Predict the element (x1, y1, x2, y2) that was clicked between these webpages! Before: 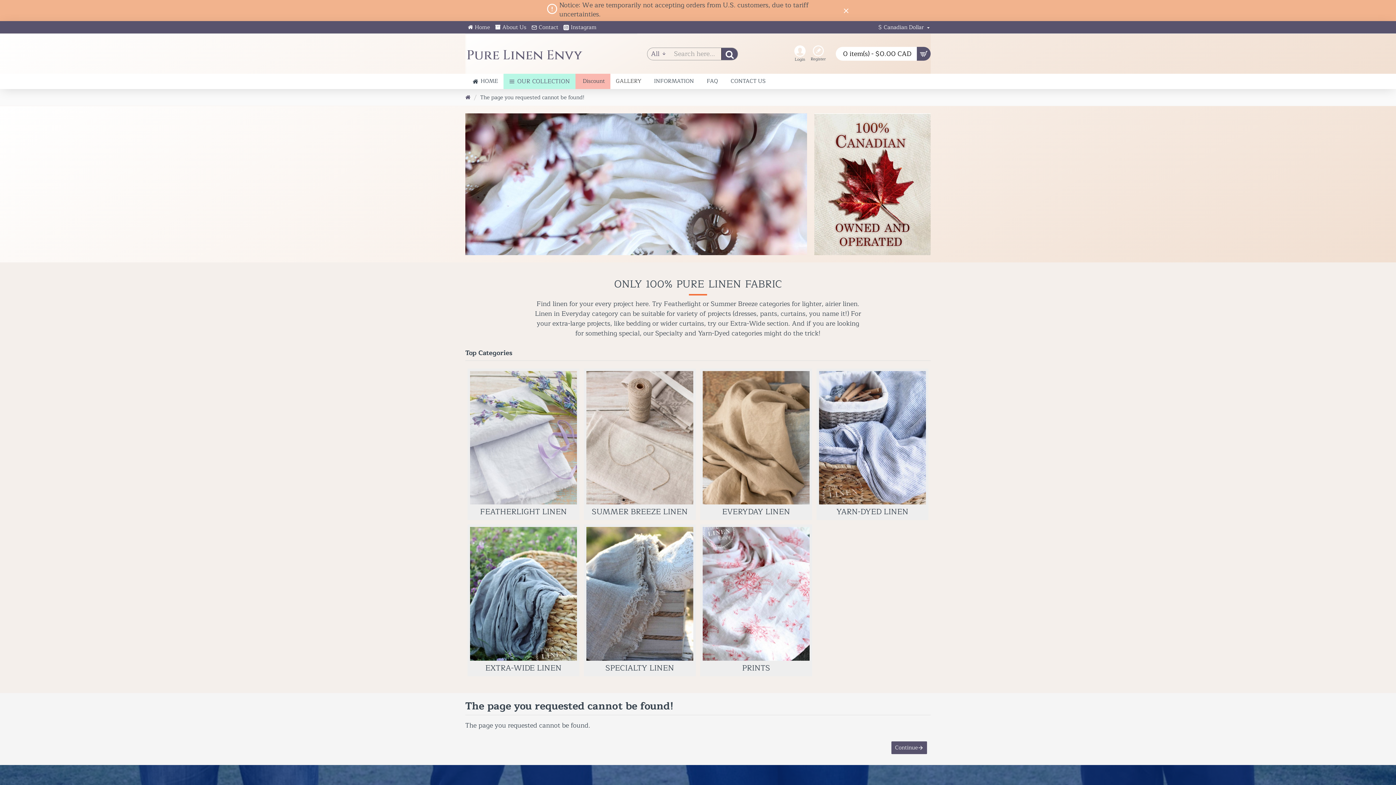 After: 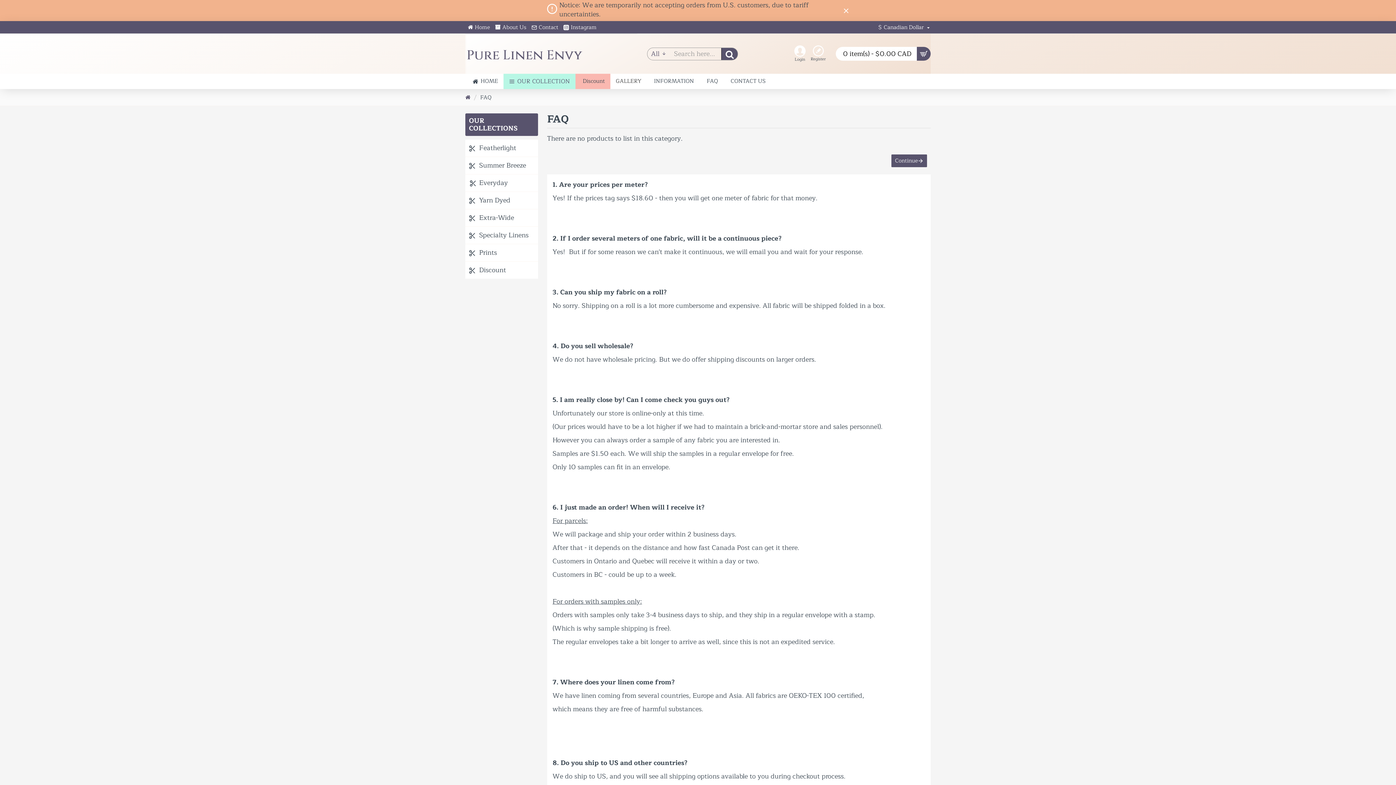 Action: label: FAQ bbox: (699, 73, 723, 89)